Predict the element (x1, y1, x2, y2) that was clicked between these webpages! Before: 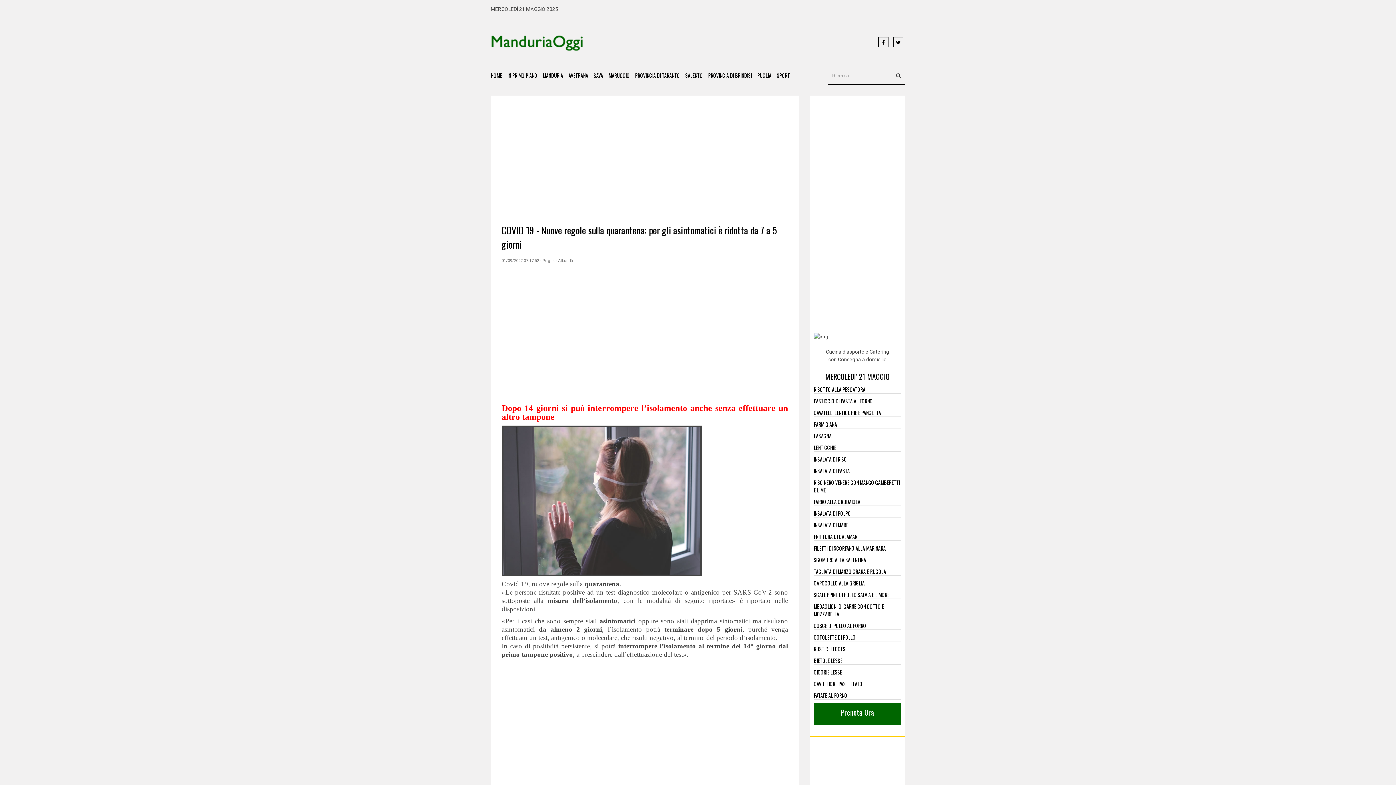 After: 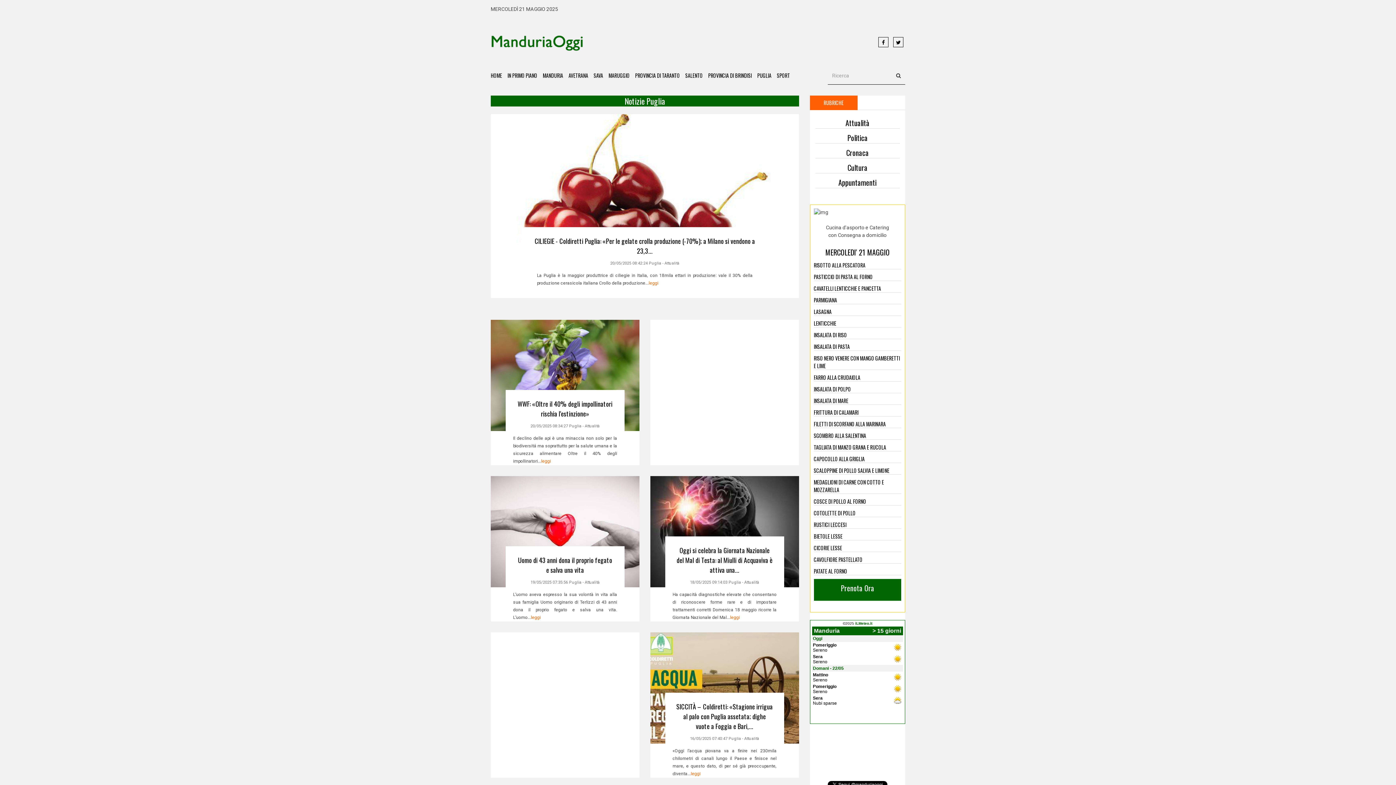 Action: label: PUGLIA bbox: (757, 66, 777, 84)